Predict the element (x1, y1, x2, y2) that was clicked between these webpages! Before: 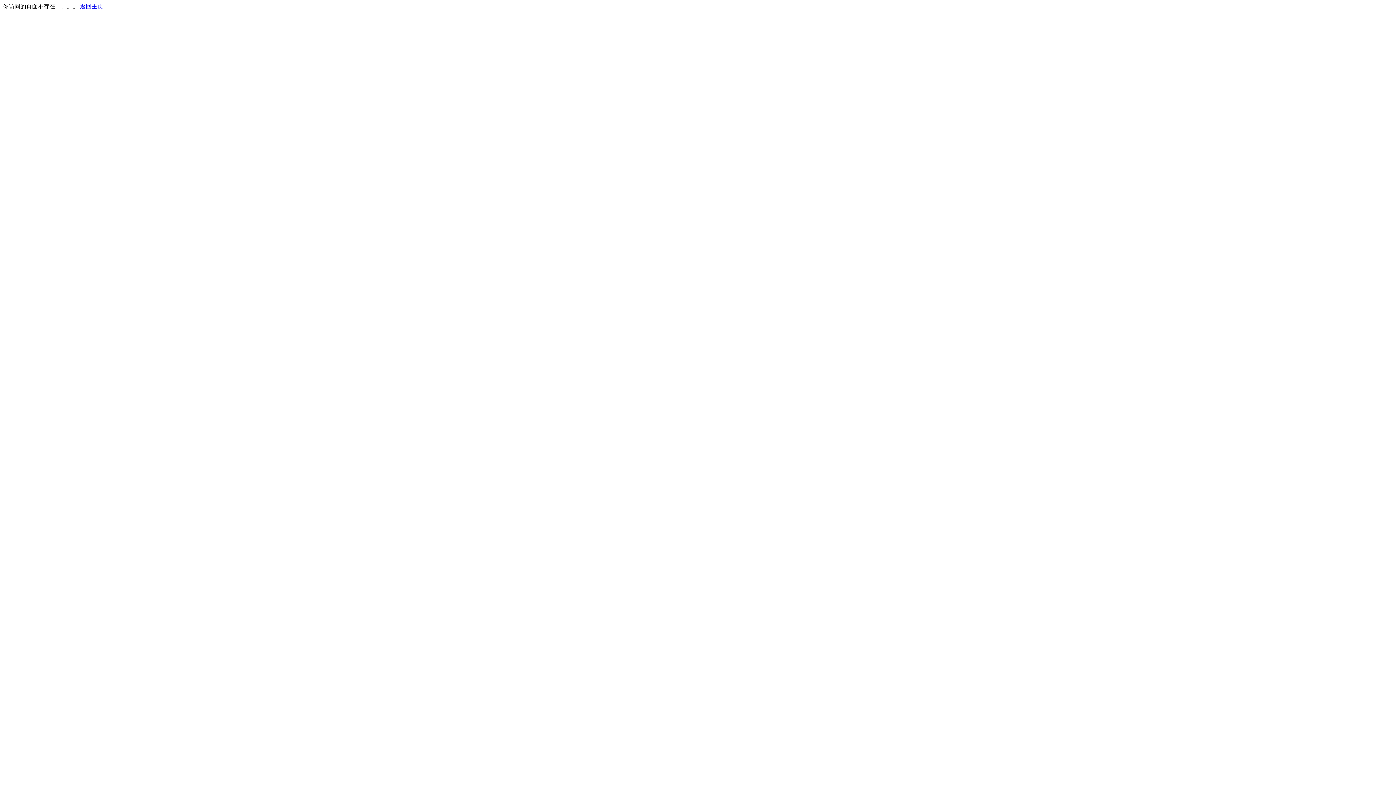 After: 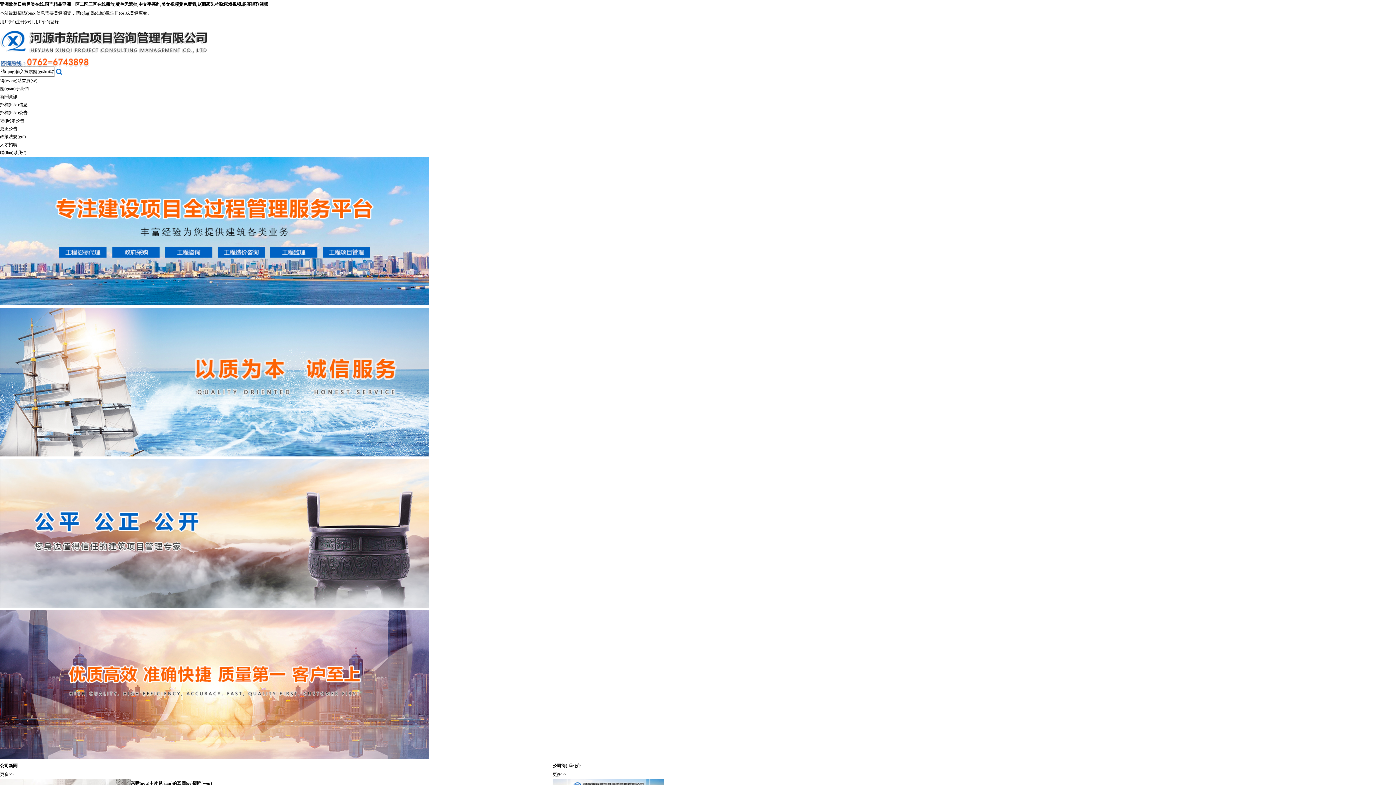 Action: label: 返回主页 bbox: (80, 3, 103, 9)